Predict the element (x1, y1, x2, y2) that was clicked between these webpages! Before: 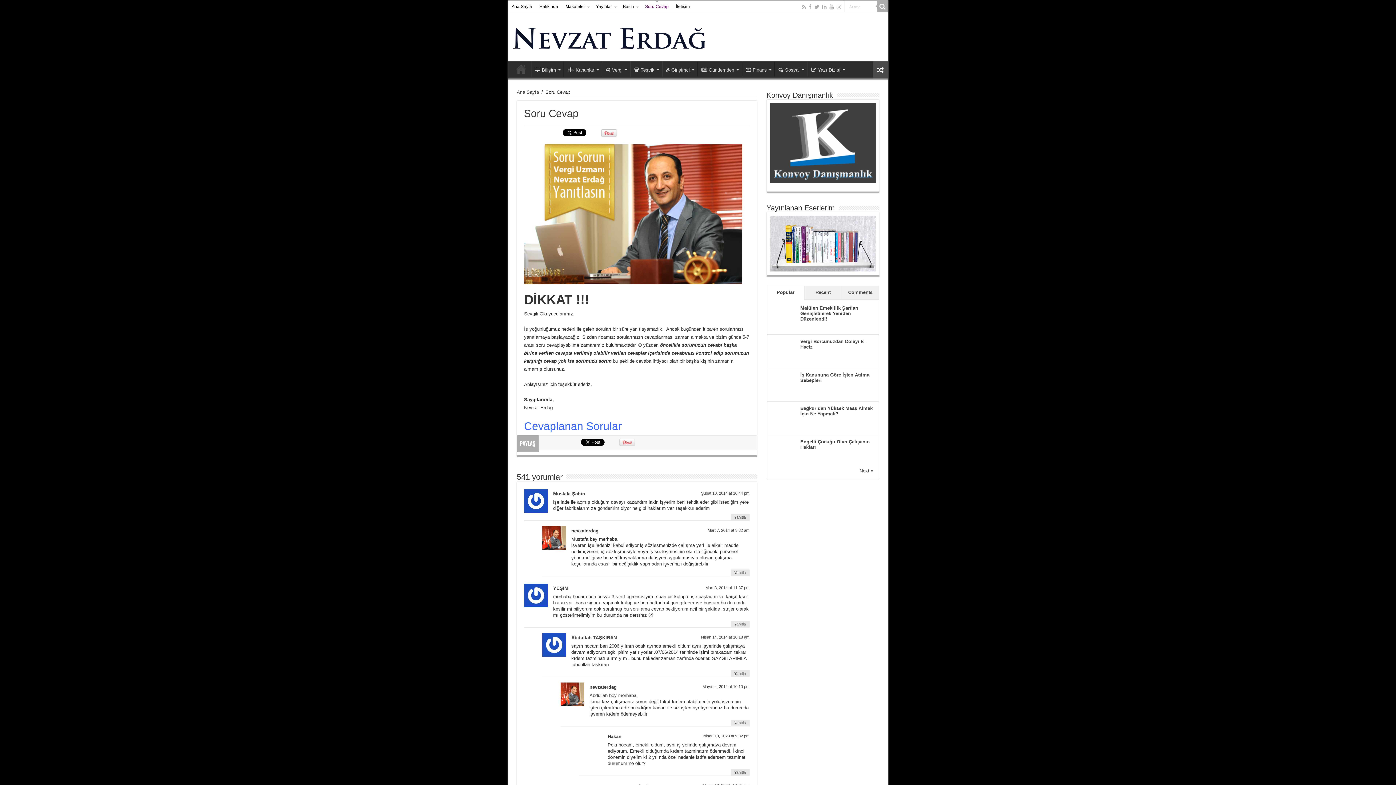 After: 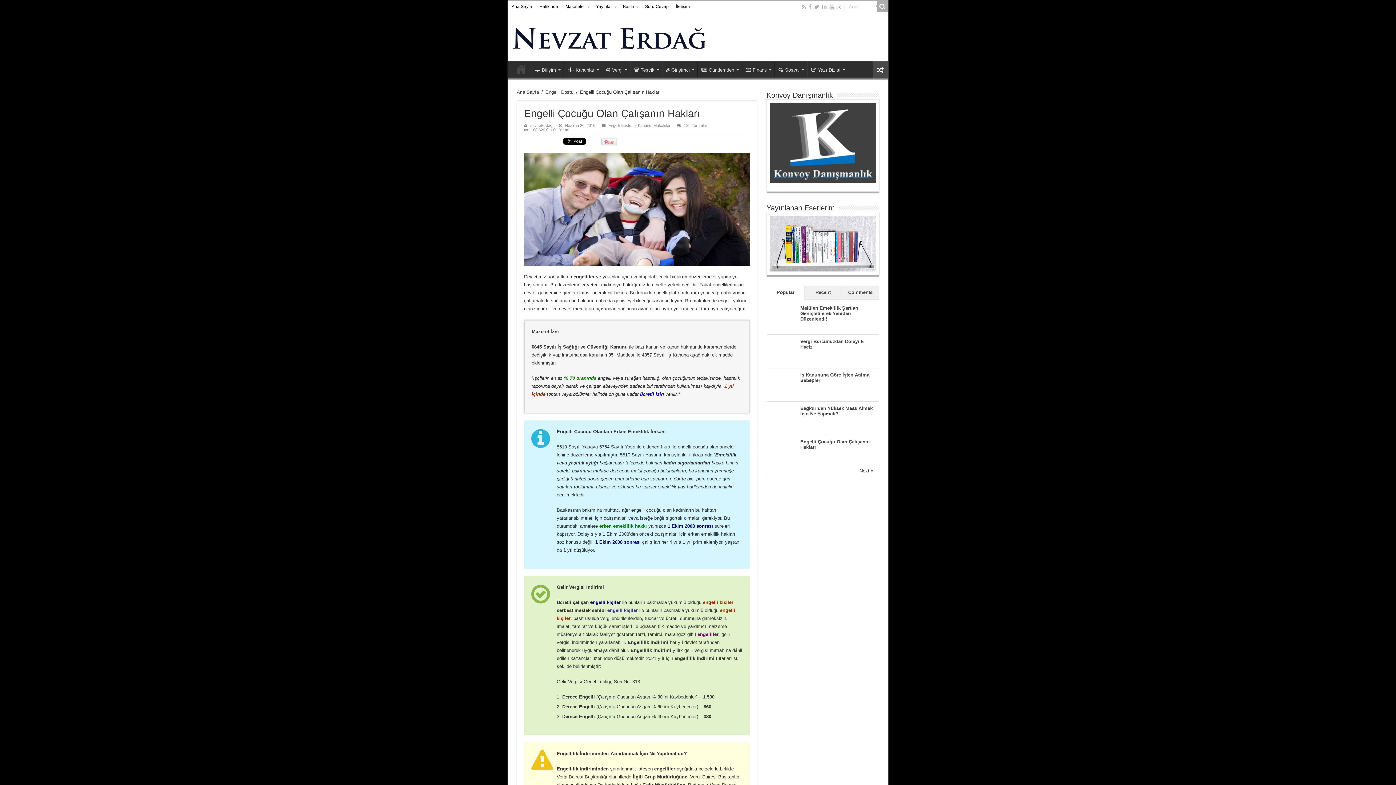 Action: bbox: (800, 439, 870, 450) label: Engelli Çocuğu Olan Çalışanın Hakları